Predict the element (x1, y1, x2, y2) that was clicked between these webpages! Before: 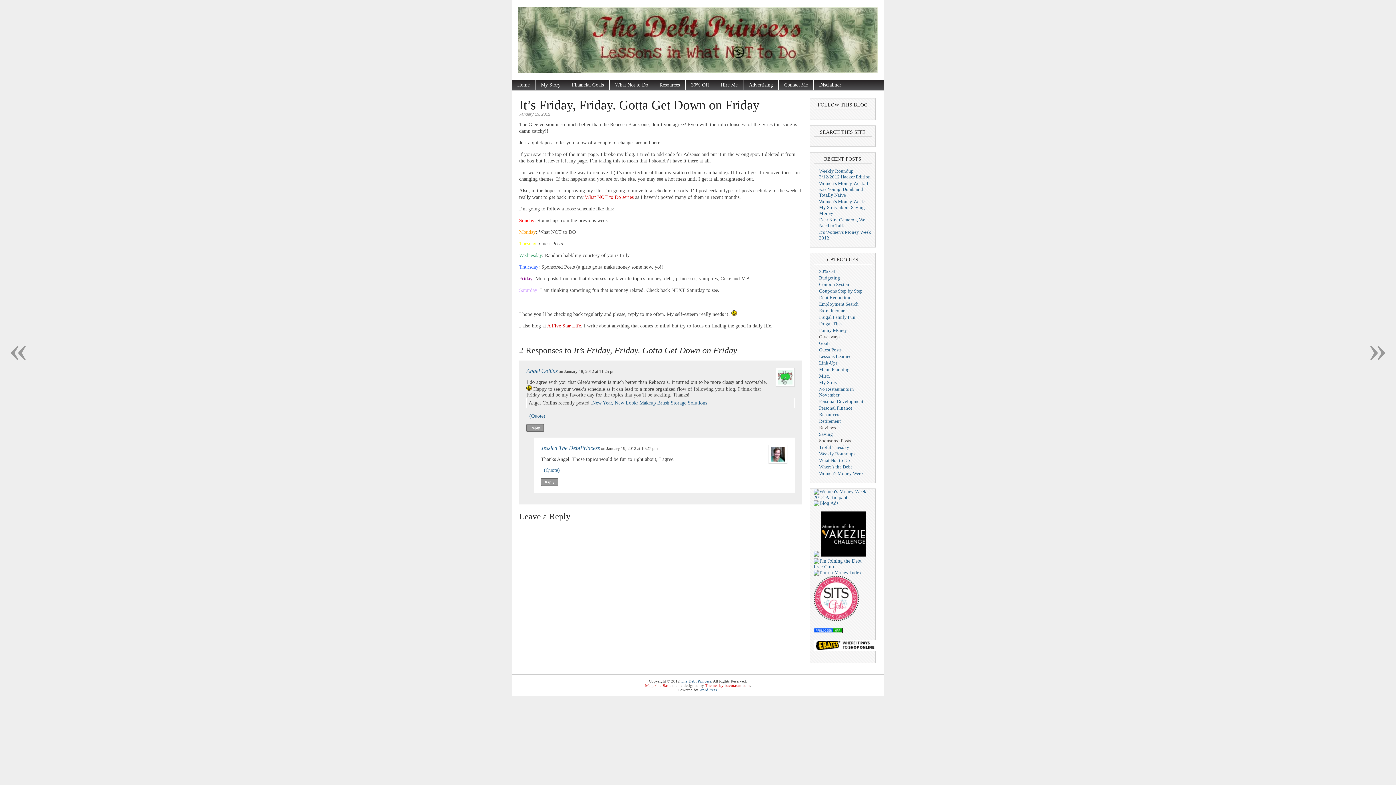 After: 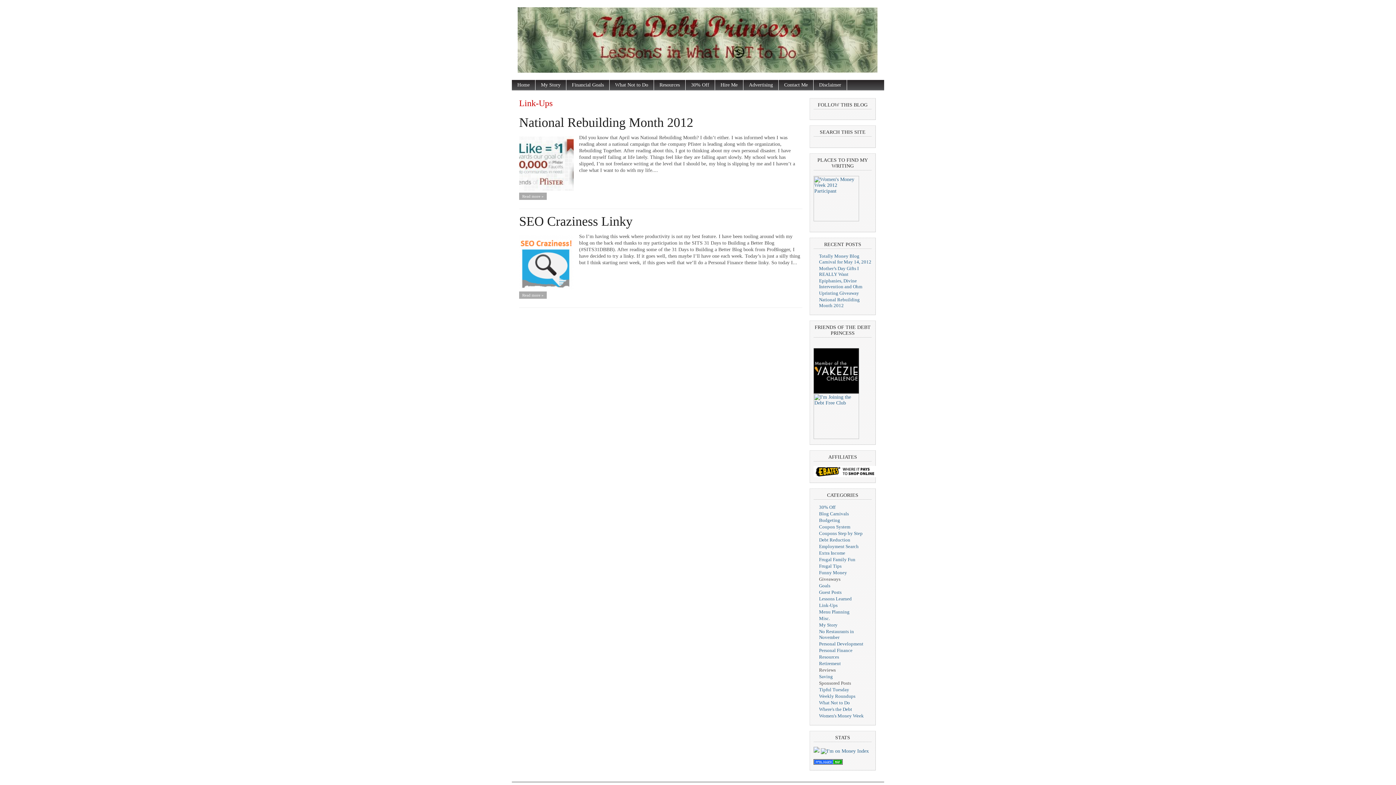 Action: bbox: (819, 360, 837, 365) label: Link-Ups